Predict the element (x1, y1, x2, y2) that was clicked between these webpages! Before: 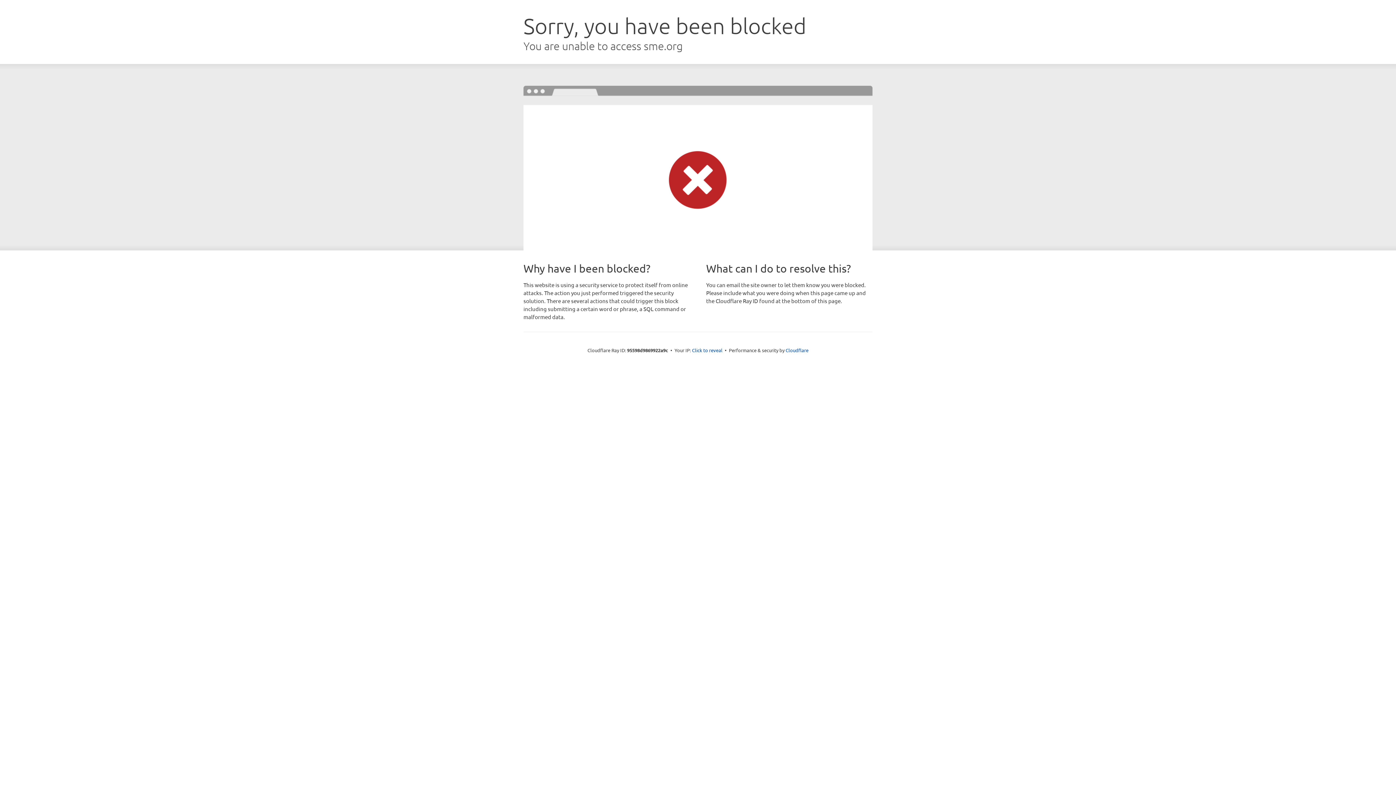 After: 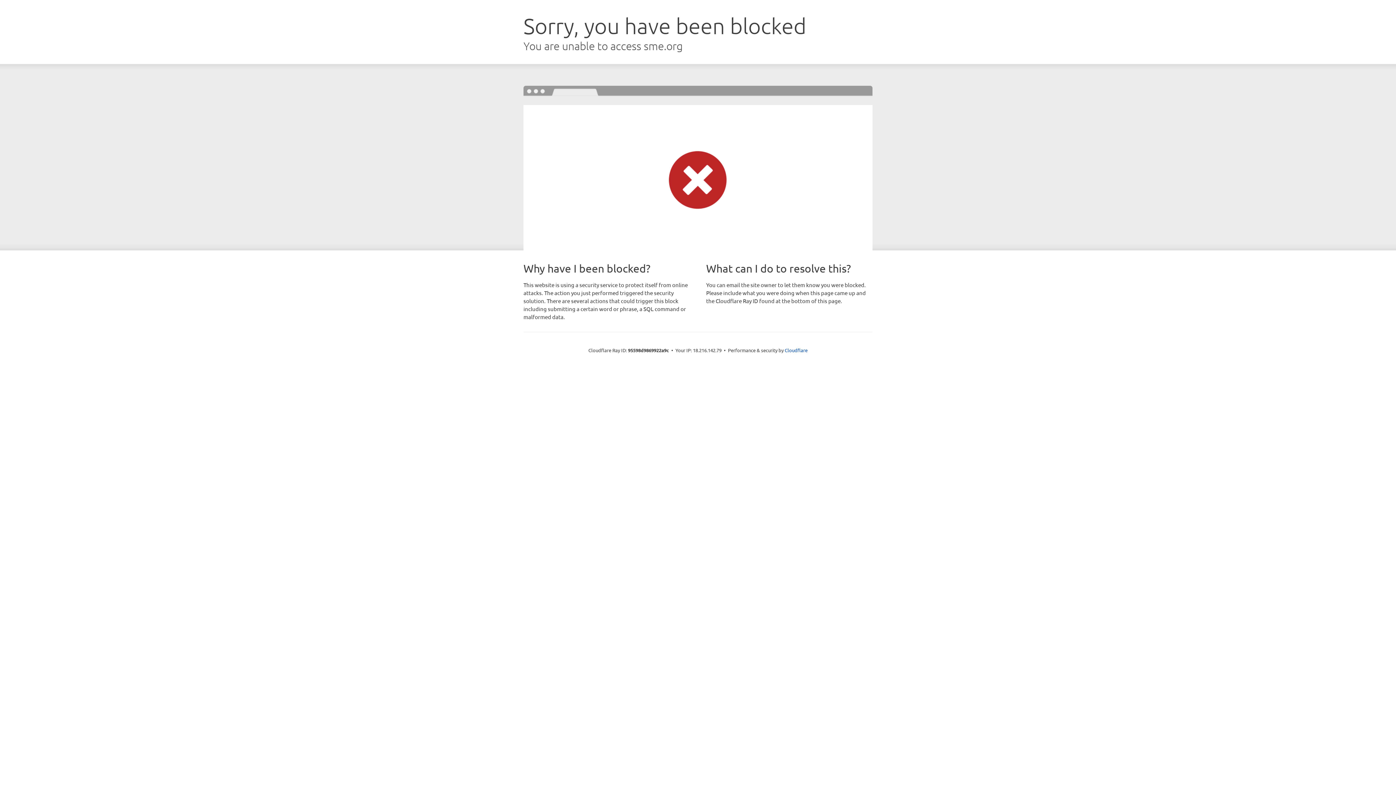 Action: label: Click to reveal bbox: (692, 346, 722, 353)